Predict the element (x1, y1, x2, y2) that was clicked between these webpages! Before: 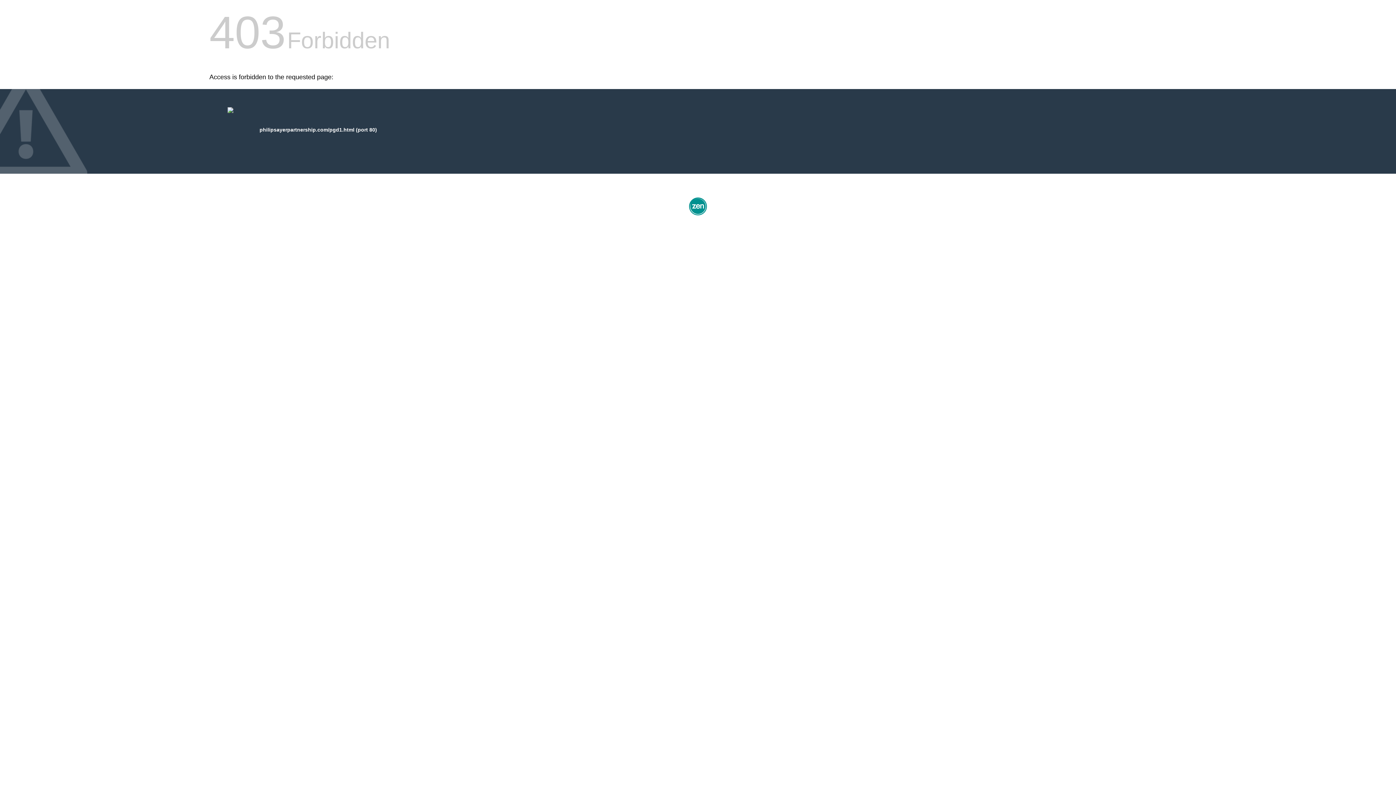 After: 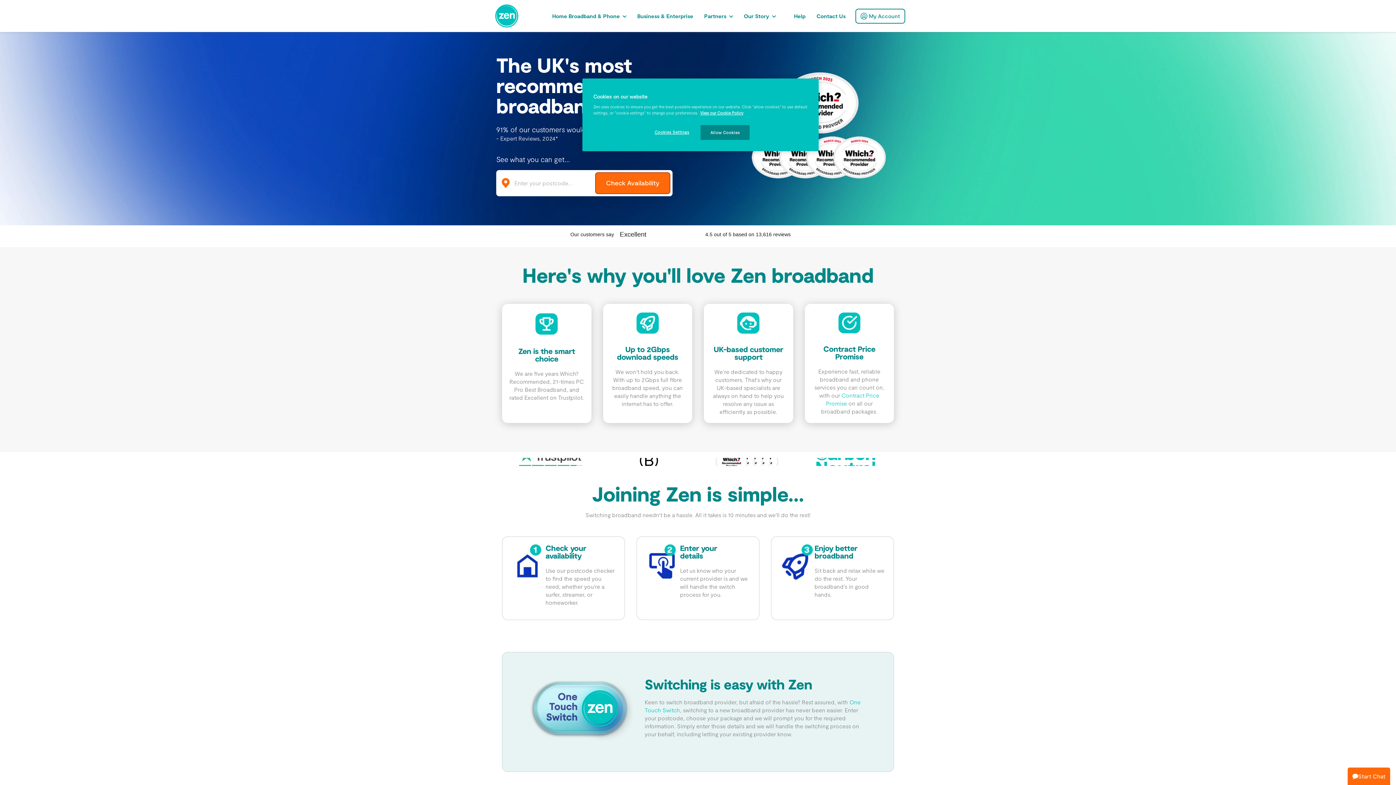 Action: bbox: (687, 212, 709, 218)